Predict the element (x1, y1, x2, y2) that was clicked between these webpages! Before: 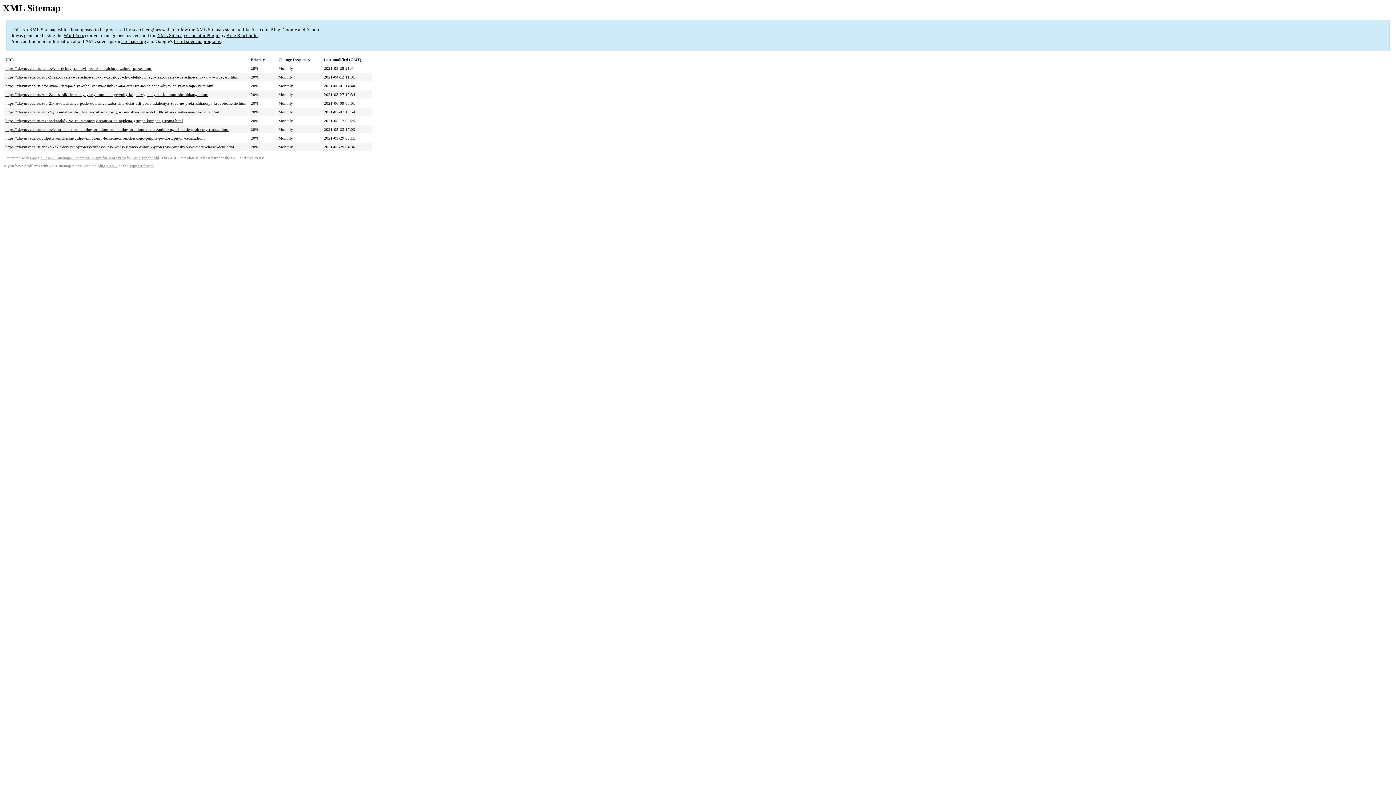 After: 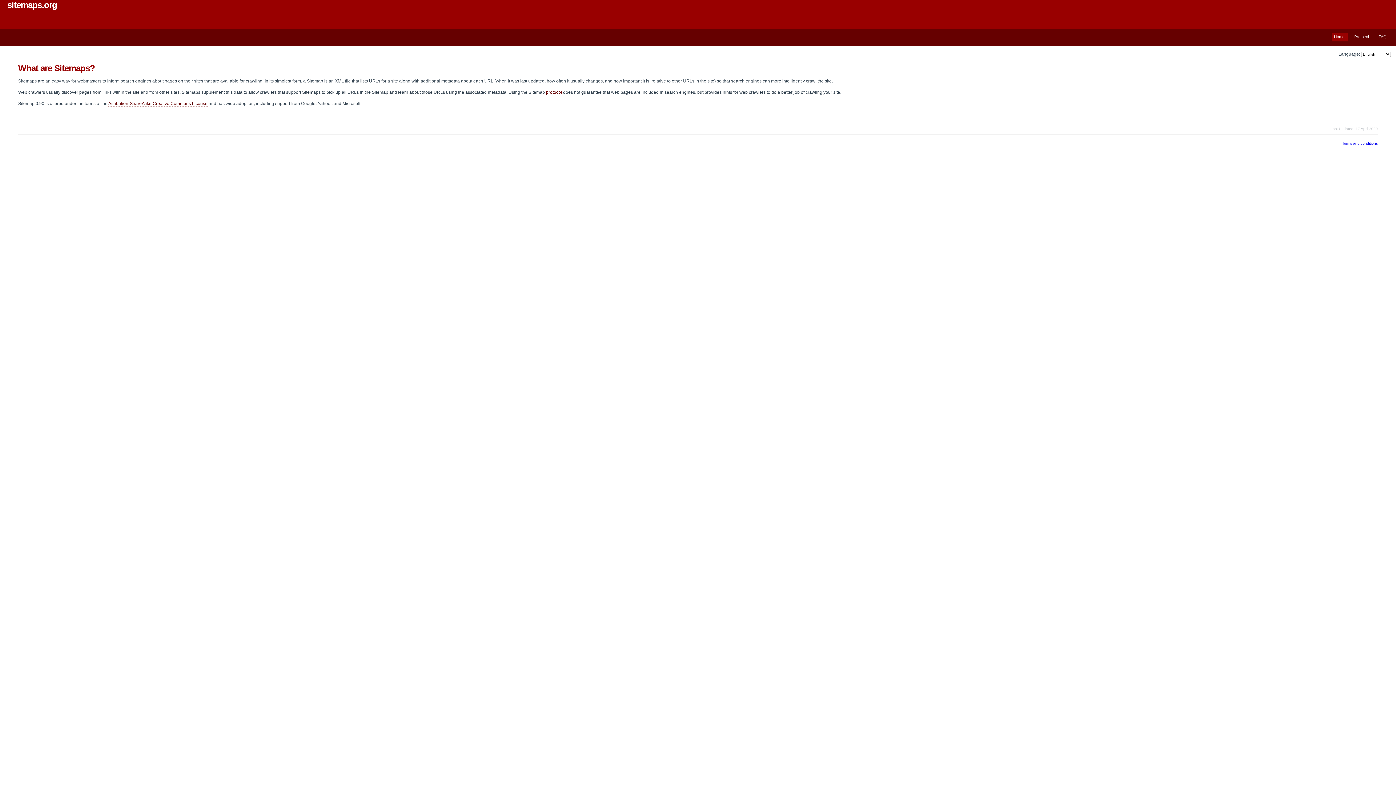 Action: label: sitemaps.org bbox: (121, 38, 146, 44)